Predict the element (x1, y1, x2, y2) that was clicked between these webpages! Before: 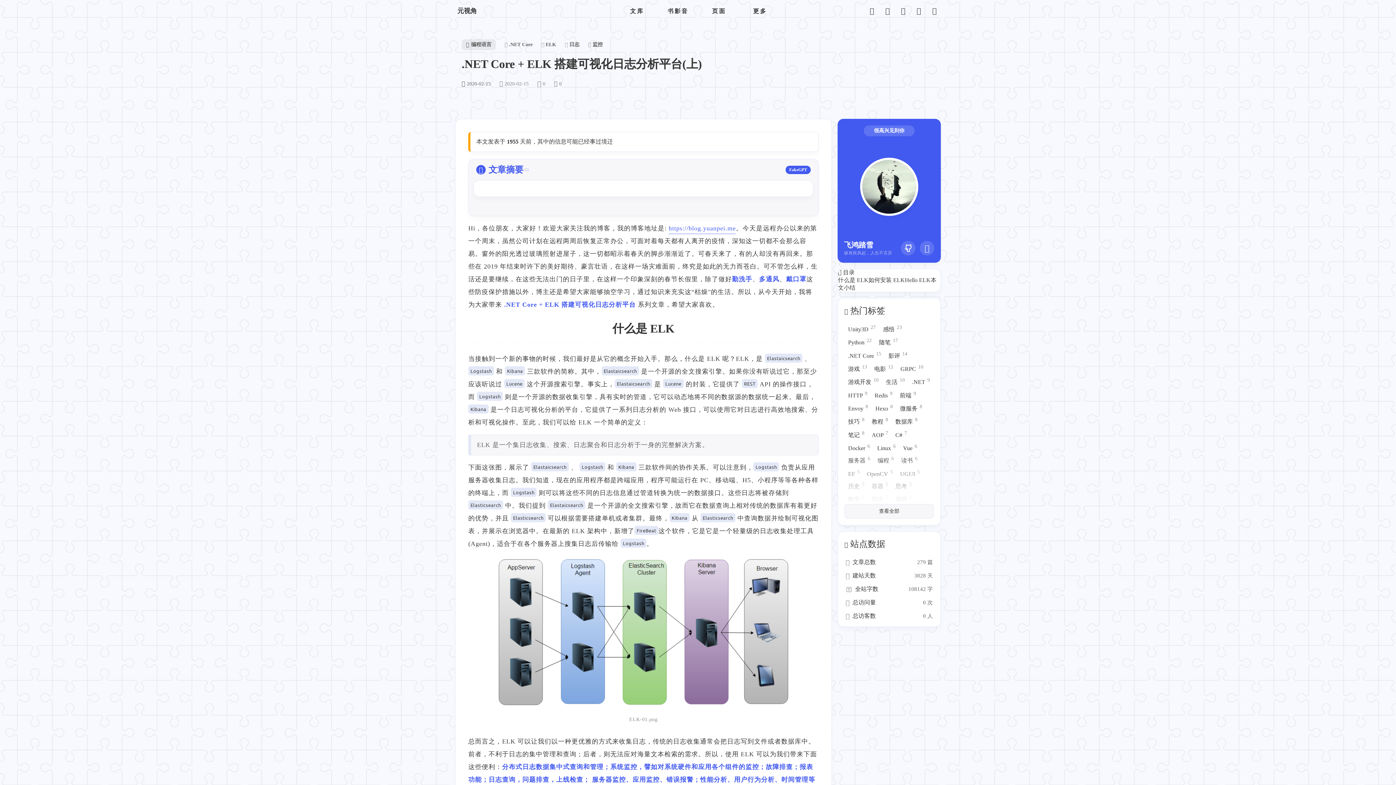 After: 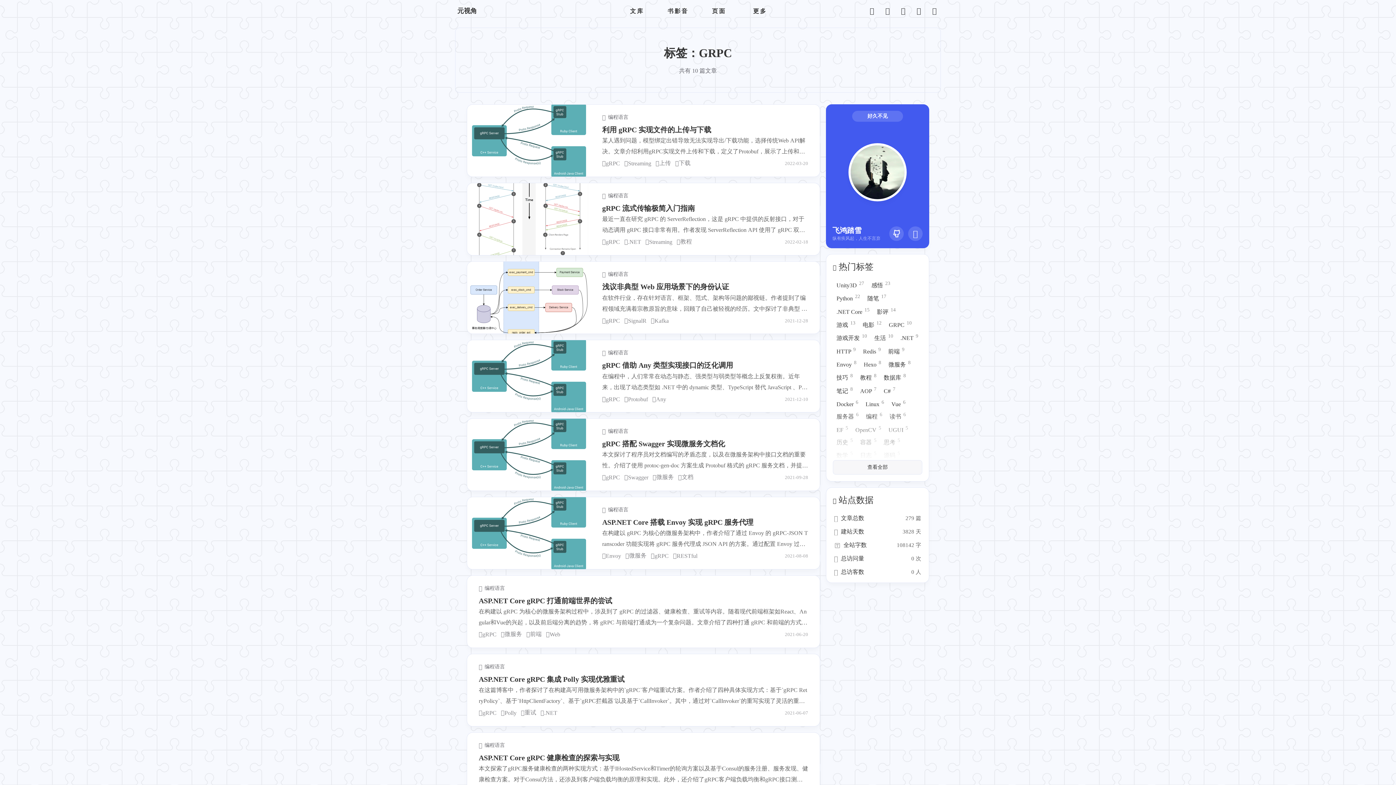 Action: bbox: (897, 362, 926, 374) label: GRPC 10